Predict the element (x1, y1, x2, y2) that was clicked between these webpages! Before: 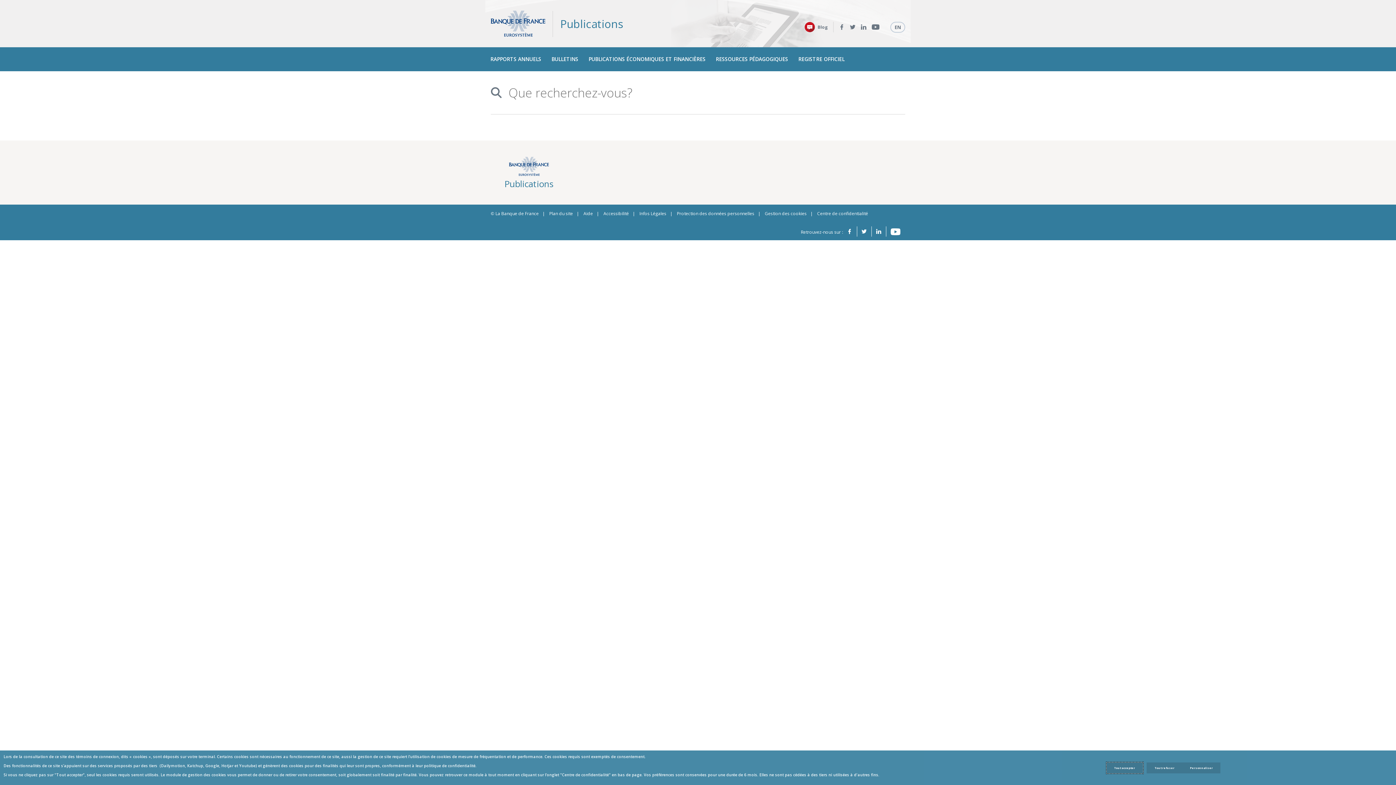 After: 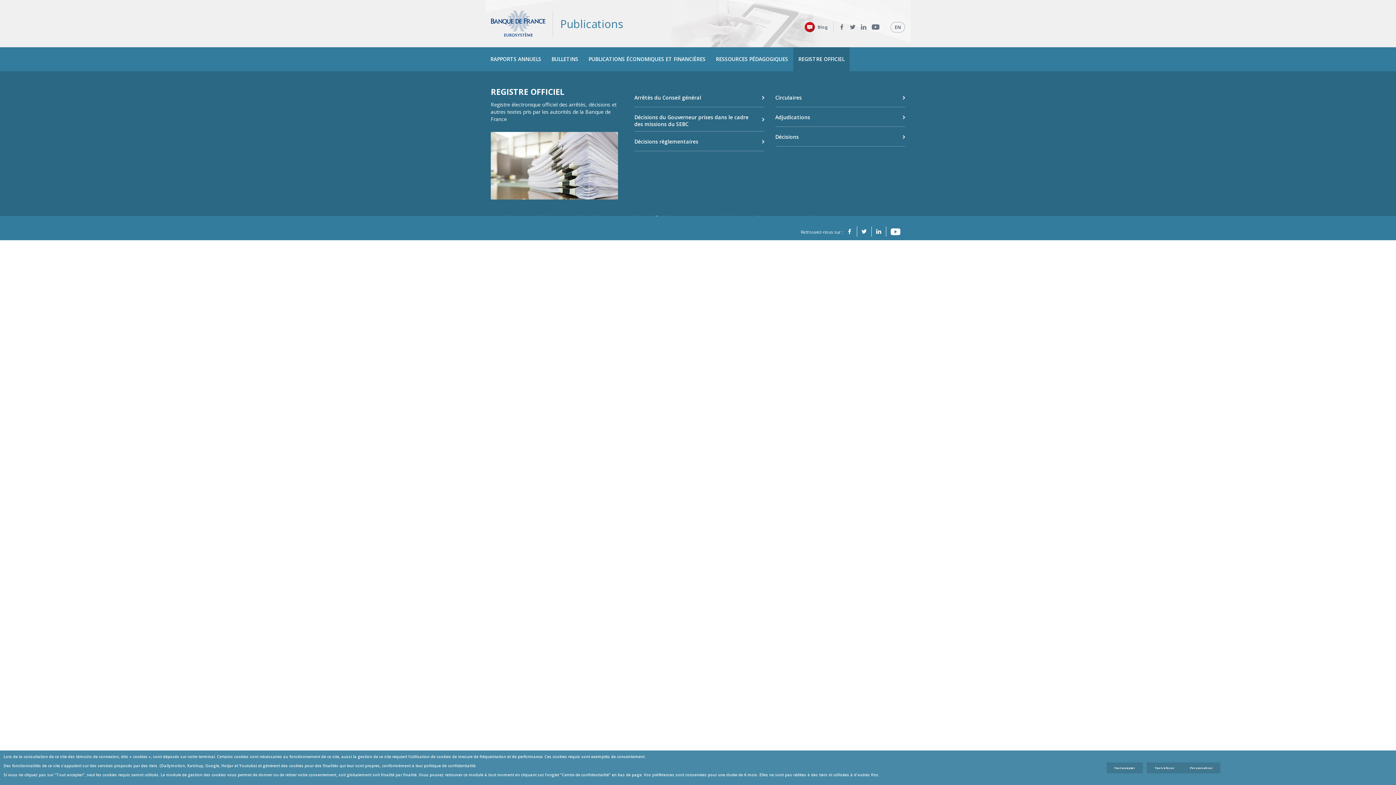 Action: bbox: (793, 47, 849, 71) label: REGISTRE OFFICIEL